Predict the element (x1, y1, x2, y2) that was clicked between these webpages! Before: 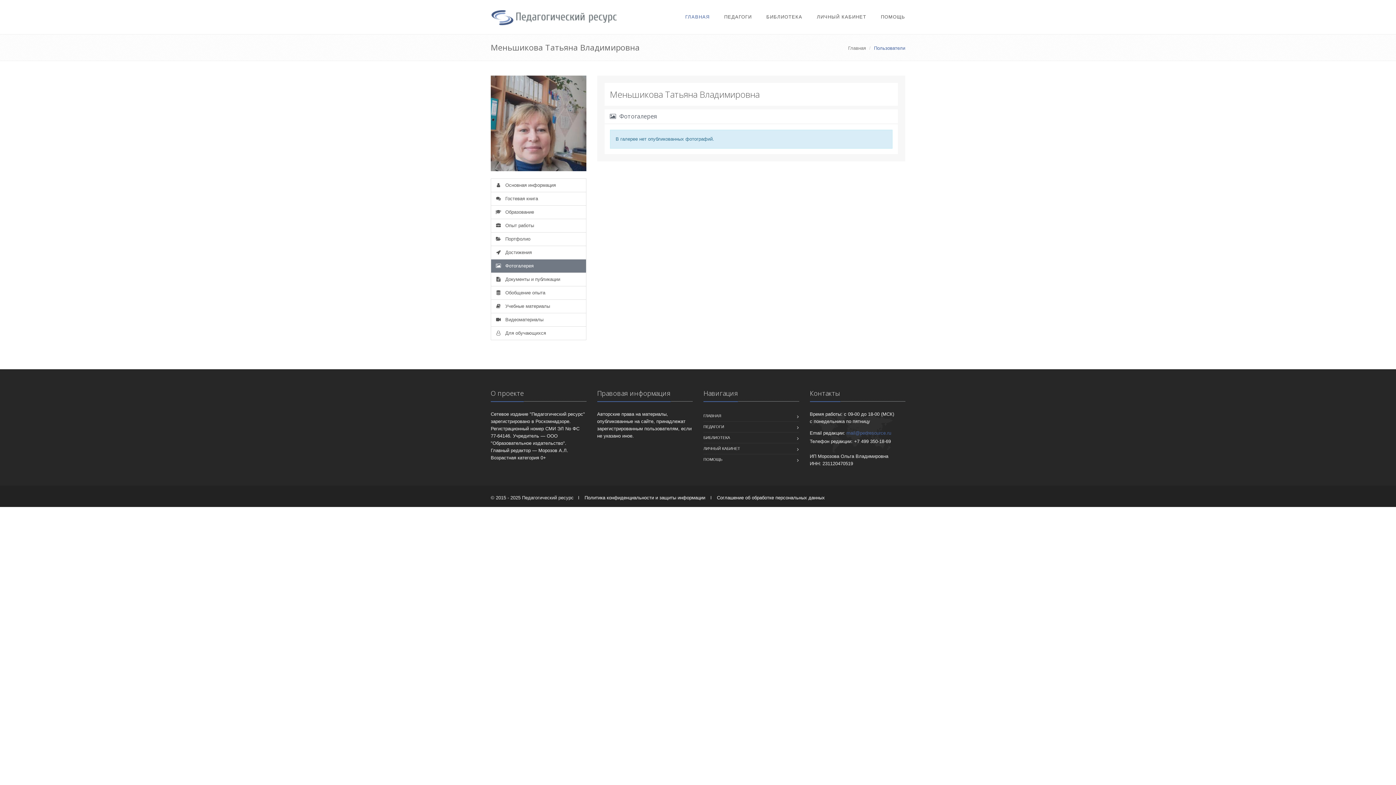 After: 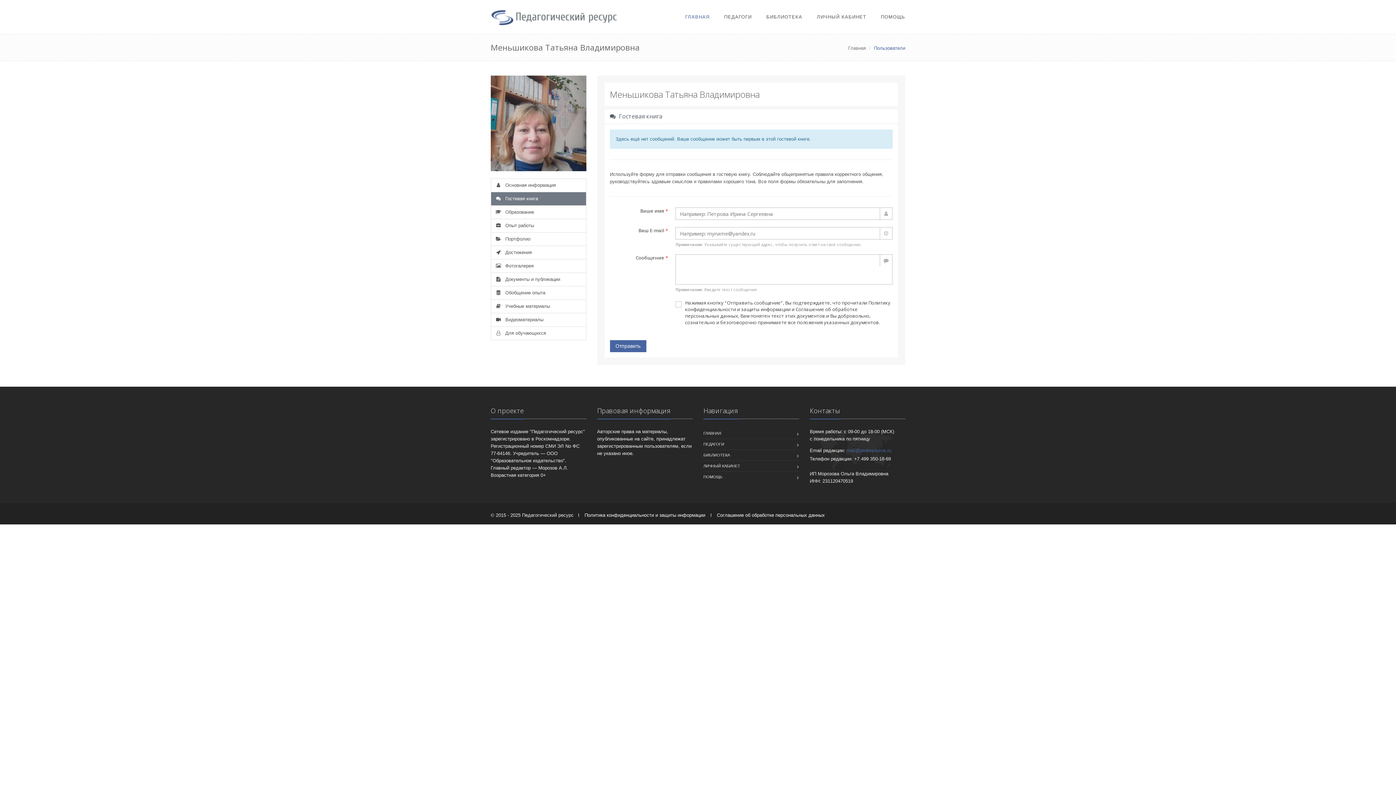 Action: bbox: (491, 192, 586, 205) label:  Гостевая книга